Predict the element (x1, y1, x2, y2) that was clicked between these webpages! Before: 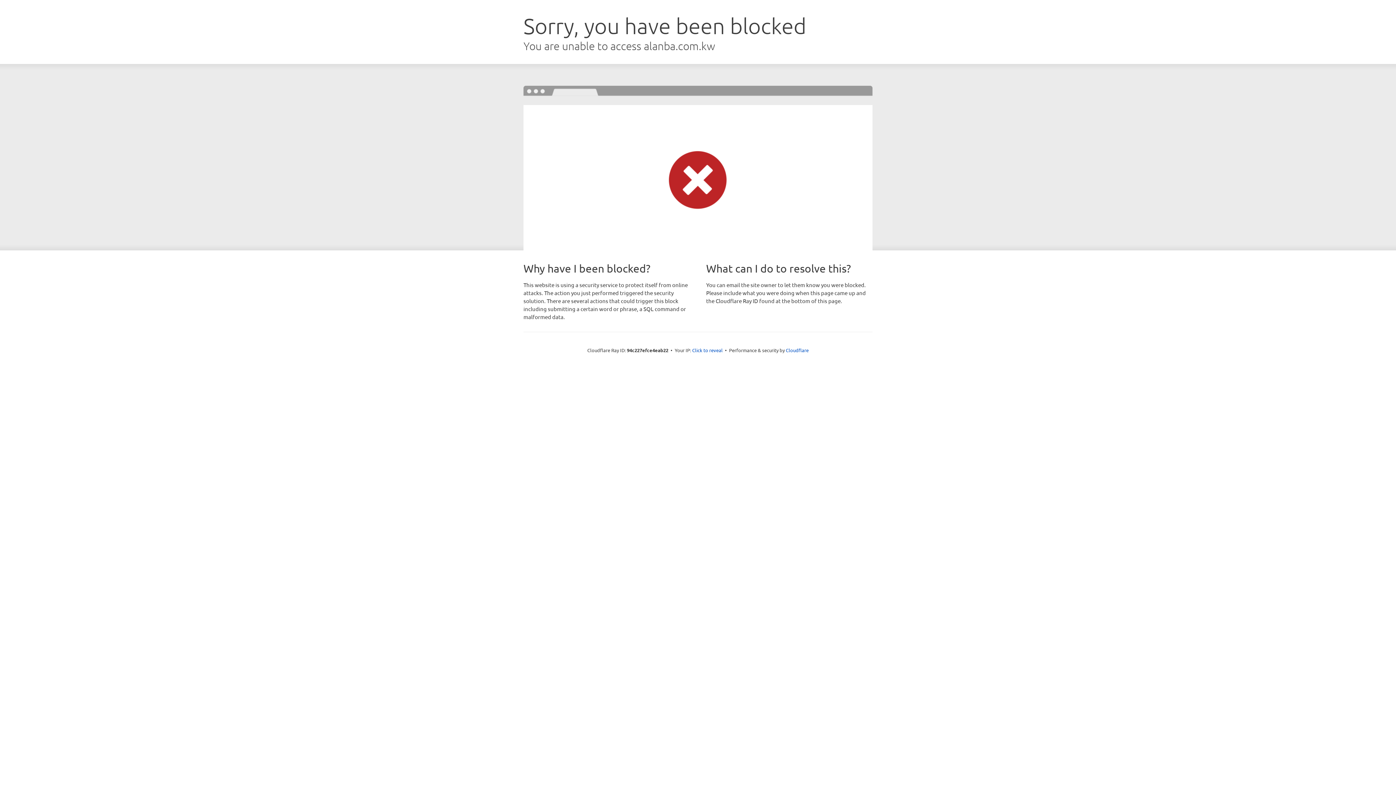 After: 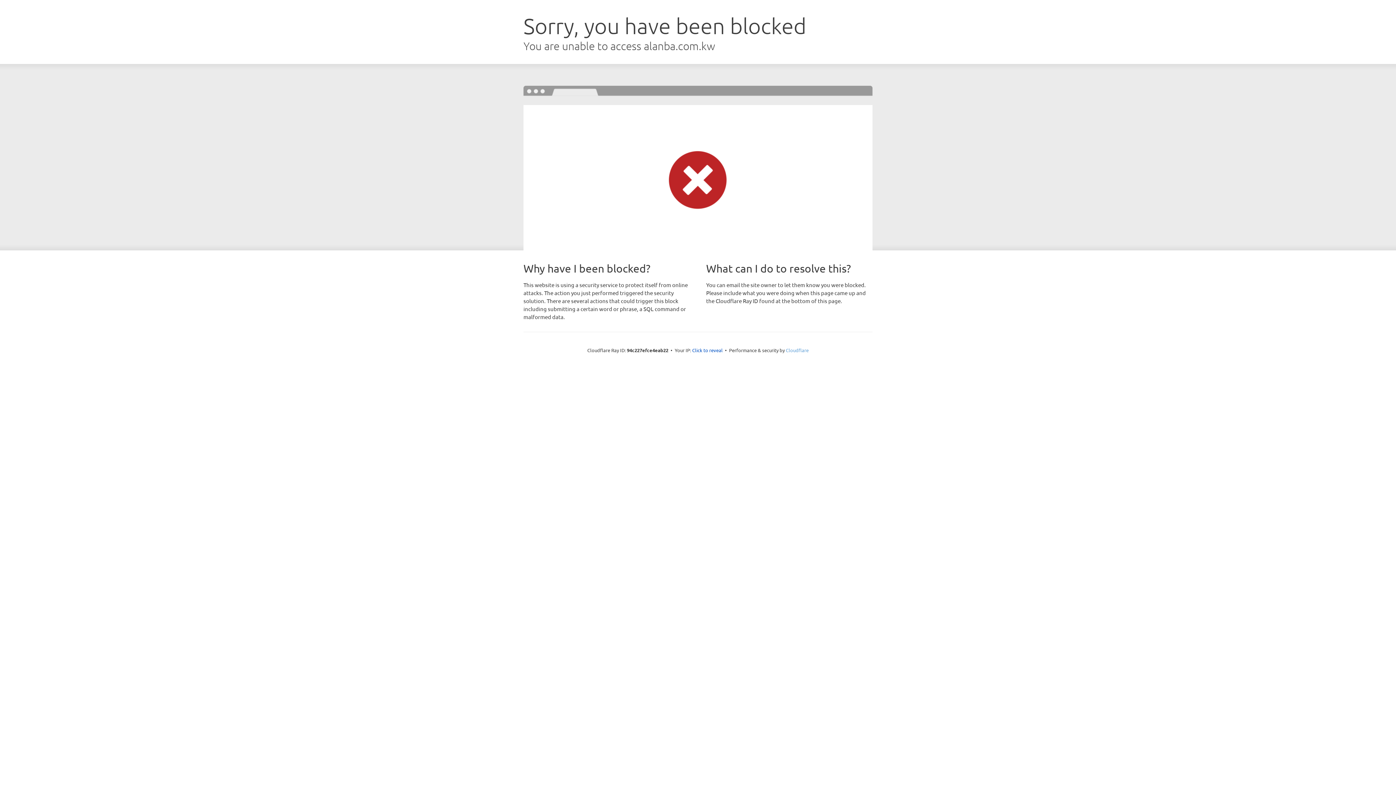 Action: label: Cloudflare bbox: (786, 347, 808, 353)